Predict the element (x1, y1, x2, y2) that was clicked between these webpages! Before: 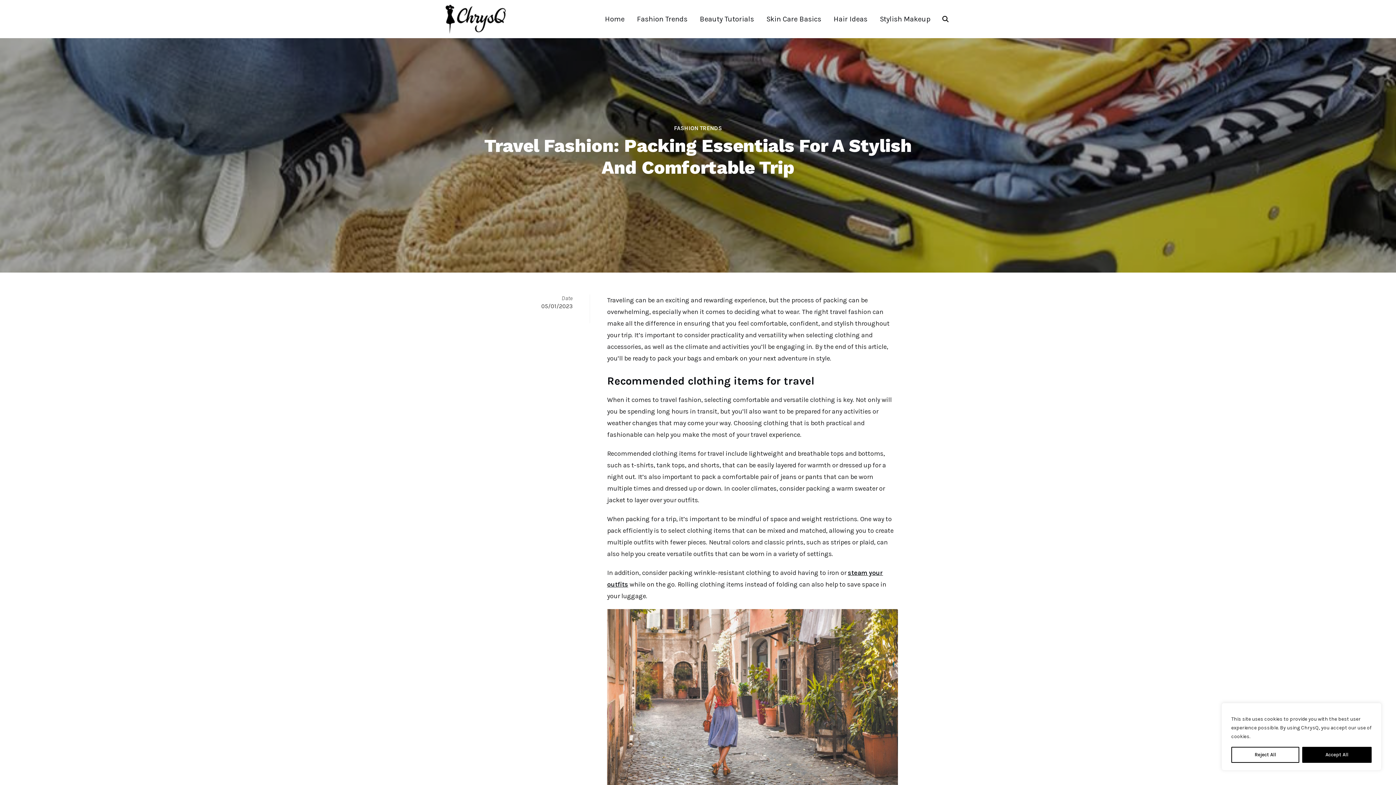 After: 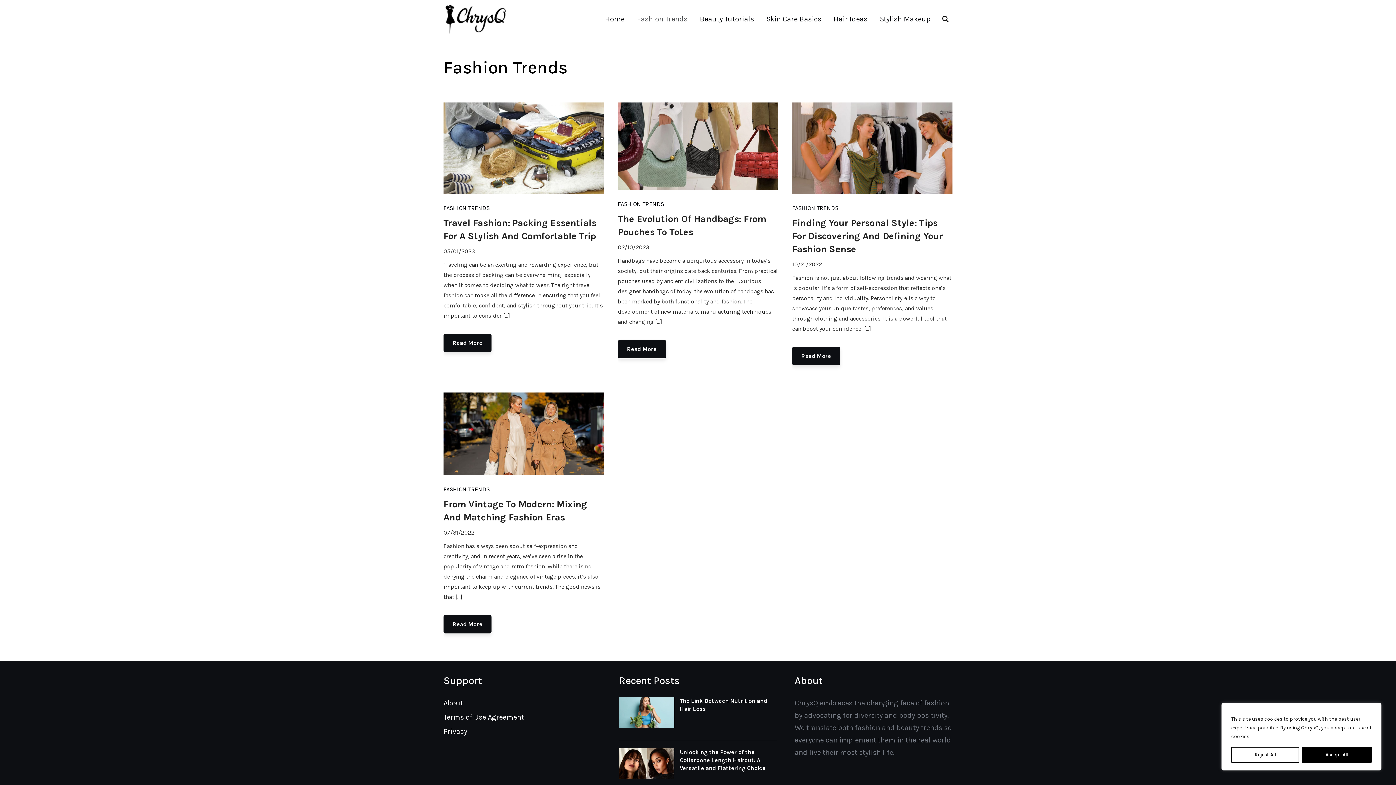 Action: bbox: (637, 11, 687, 27) label: Fashion Trends